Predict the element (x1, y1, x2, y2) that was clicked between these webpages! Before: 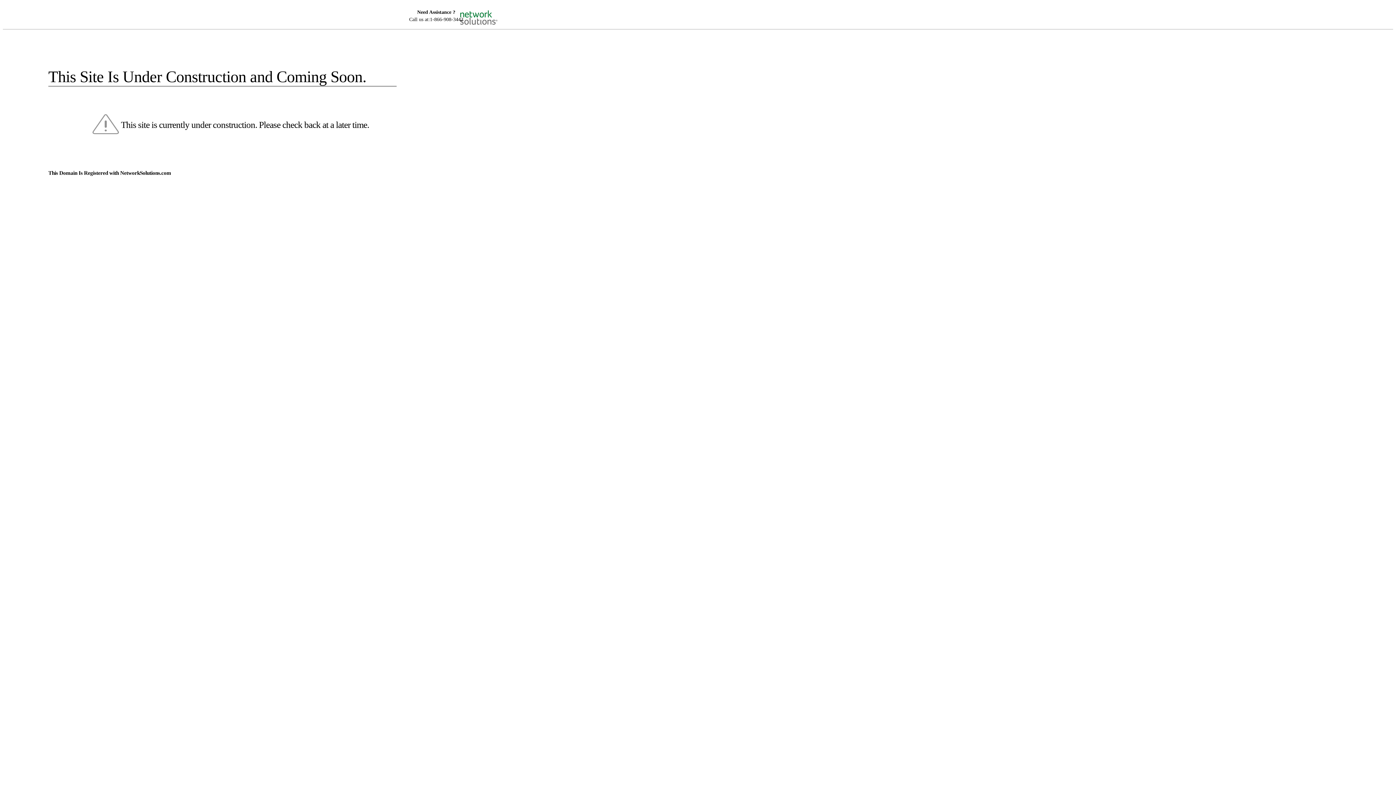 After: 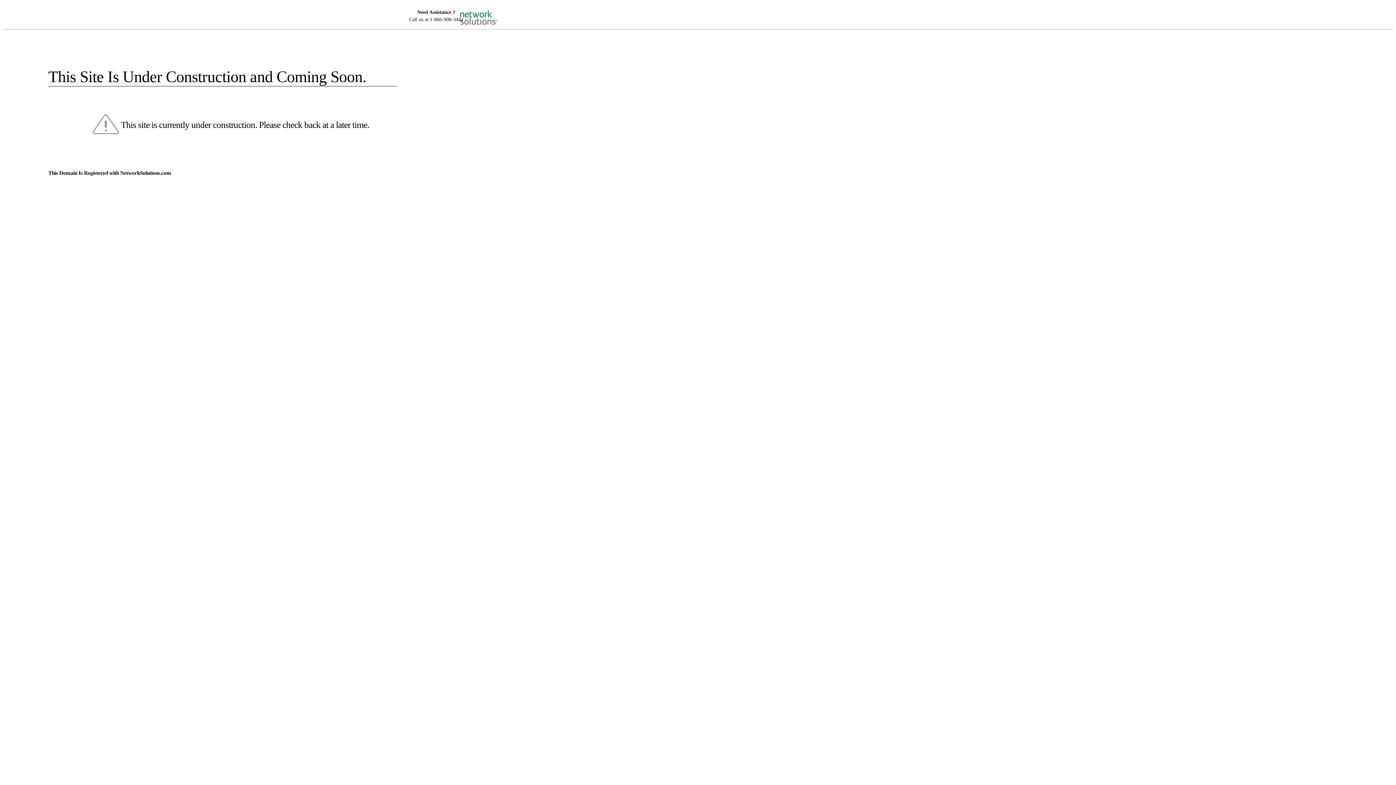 Action: bbox: (455, 5, 520, 16)